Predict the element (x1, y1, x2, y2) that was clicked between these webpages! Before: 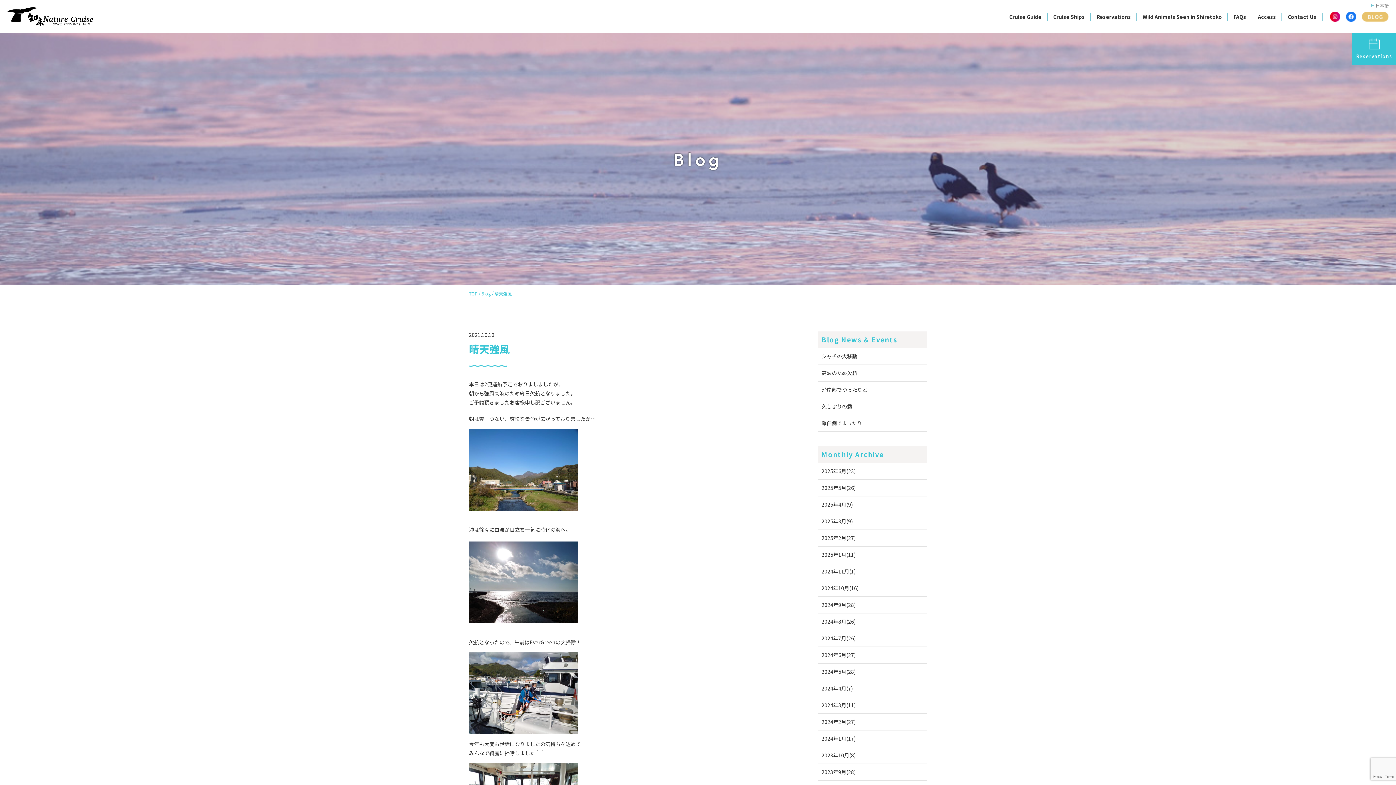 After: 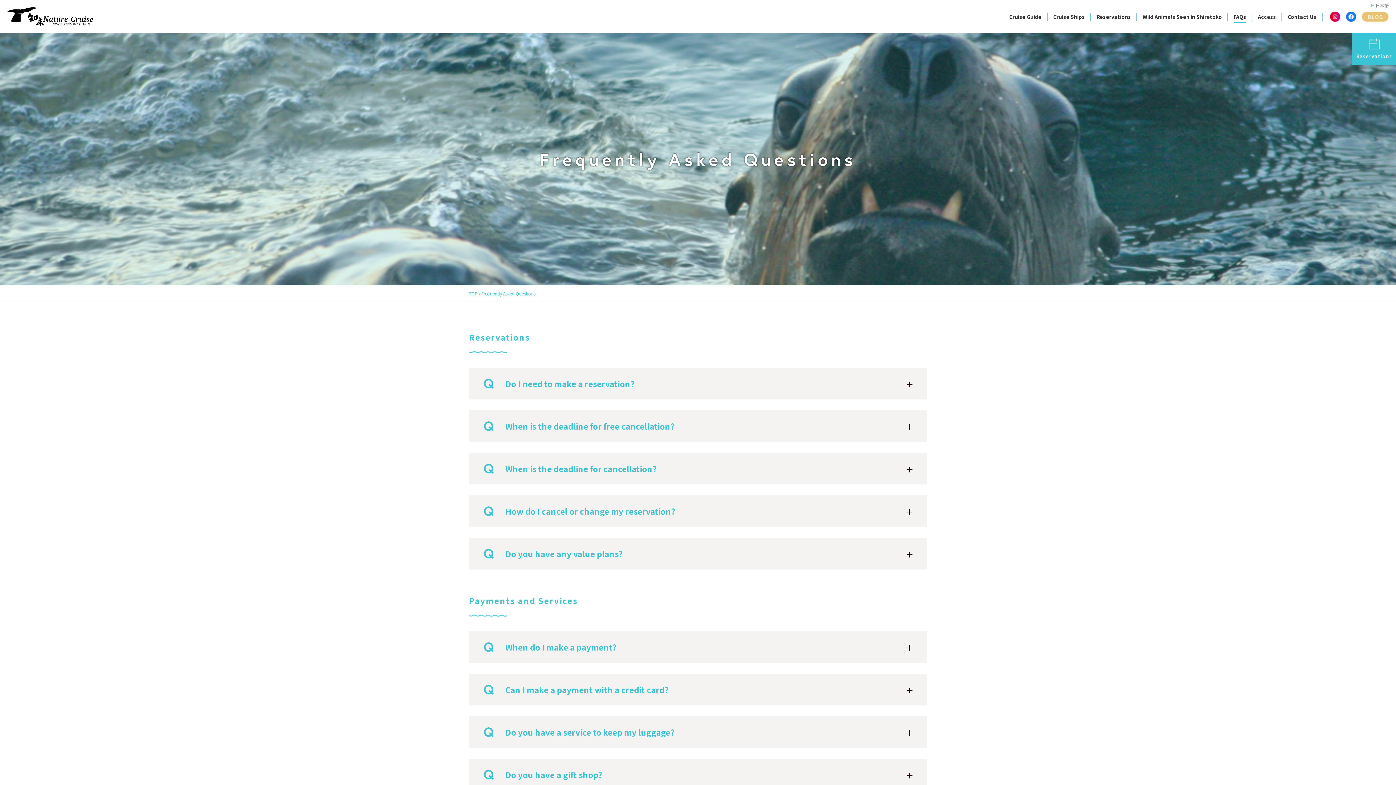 Action: bbox: (1228, 13, 1252, 21) label: FAQs